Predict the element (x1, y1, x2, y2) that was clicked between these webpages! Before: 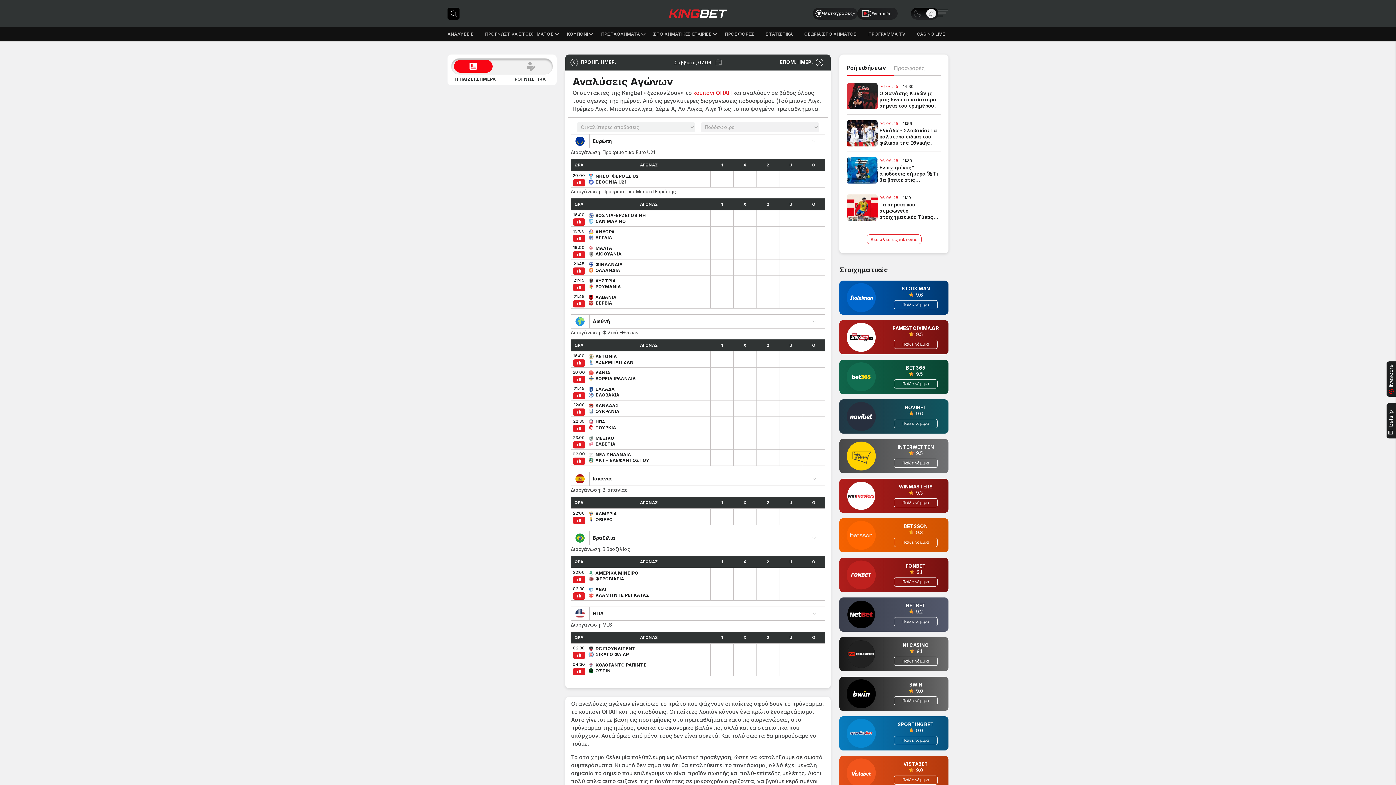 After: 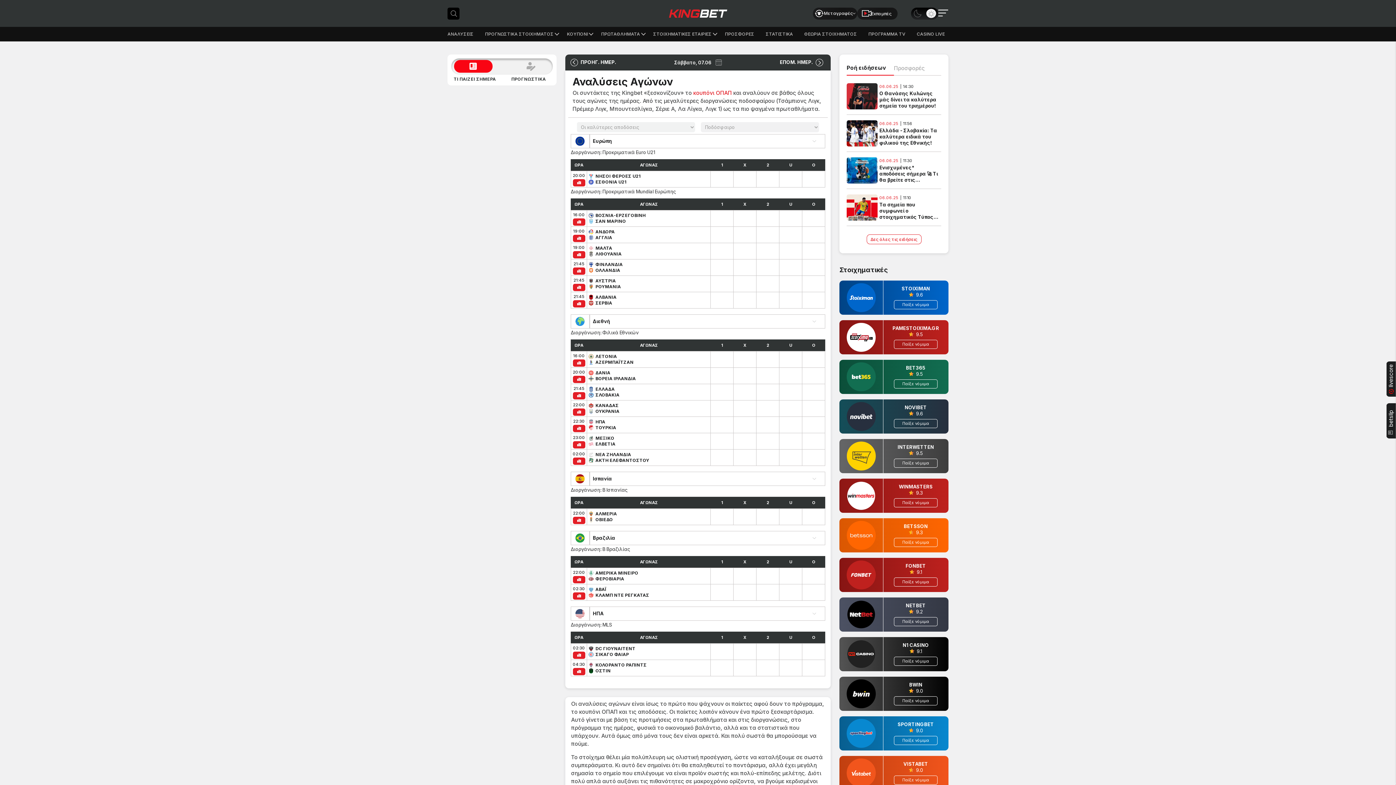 Action: bbox: (839, 637, 948, 671) label: N1 CASINO
9.1
Παίξε νόμιμα